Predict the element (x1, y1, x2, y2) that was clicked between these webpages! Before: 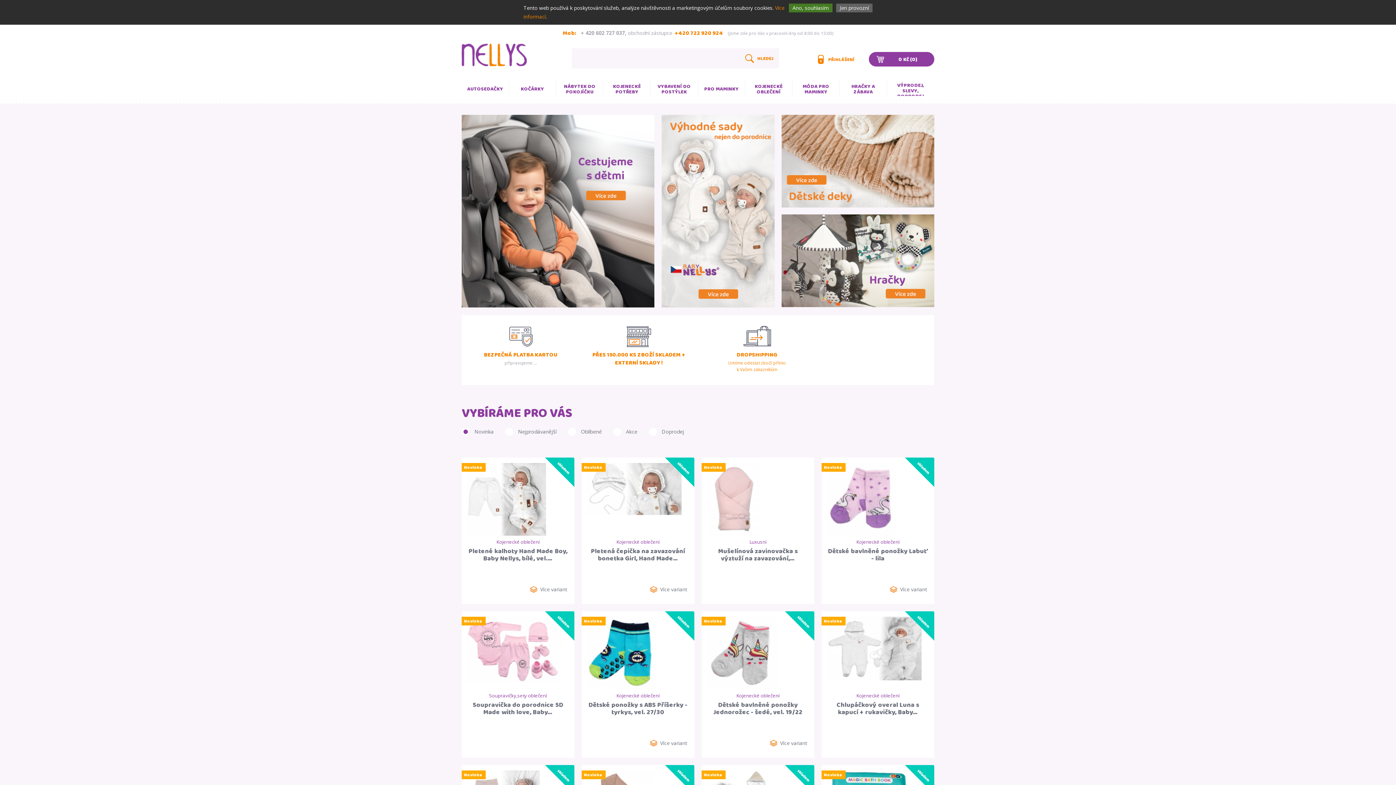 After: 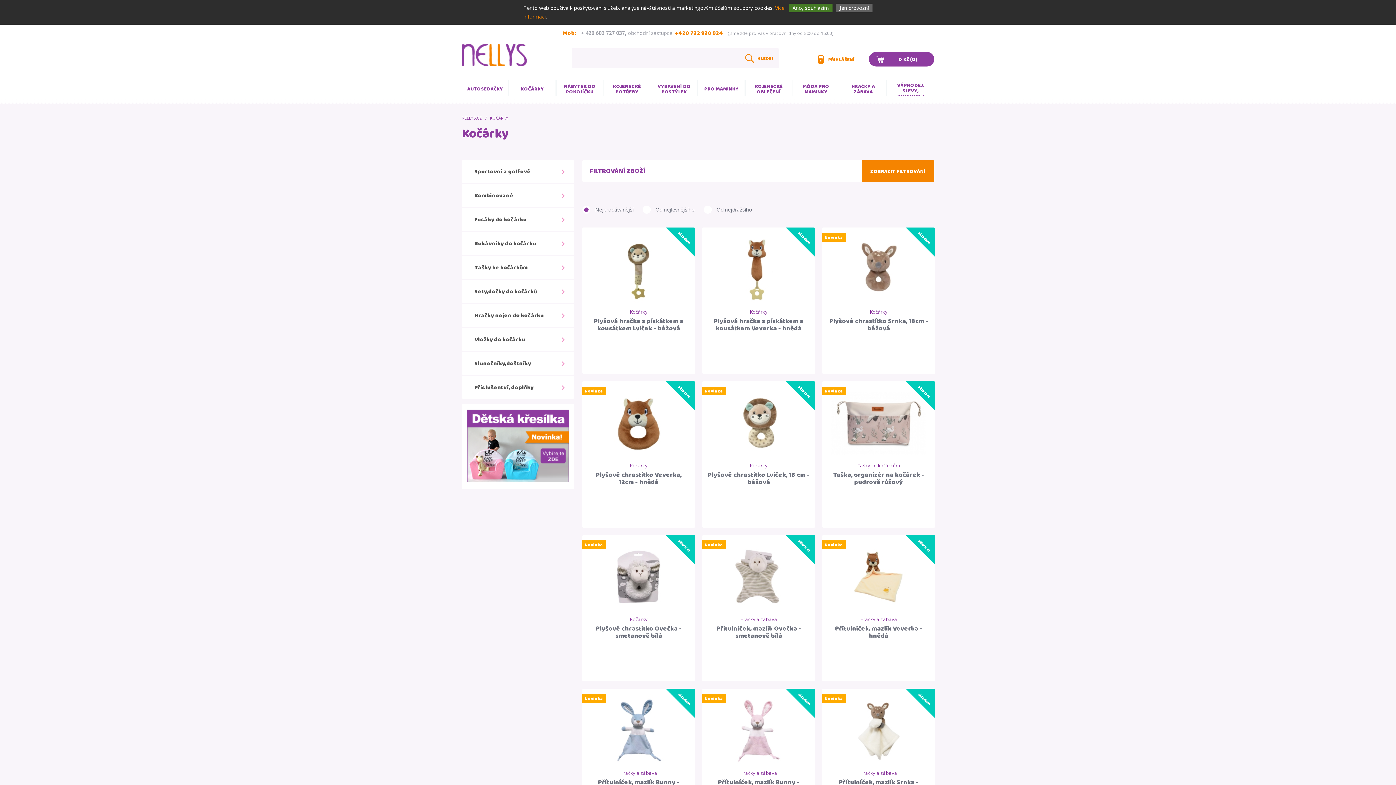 Action: bbox: (509, 80, 555, 96) label: KOČÁRKY